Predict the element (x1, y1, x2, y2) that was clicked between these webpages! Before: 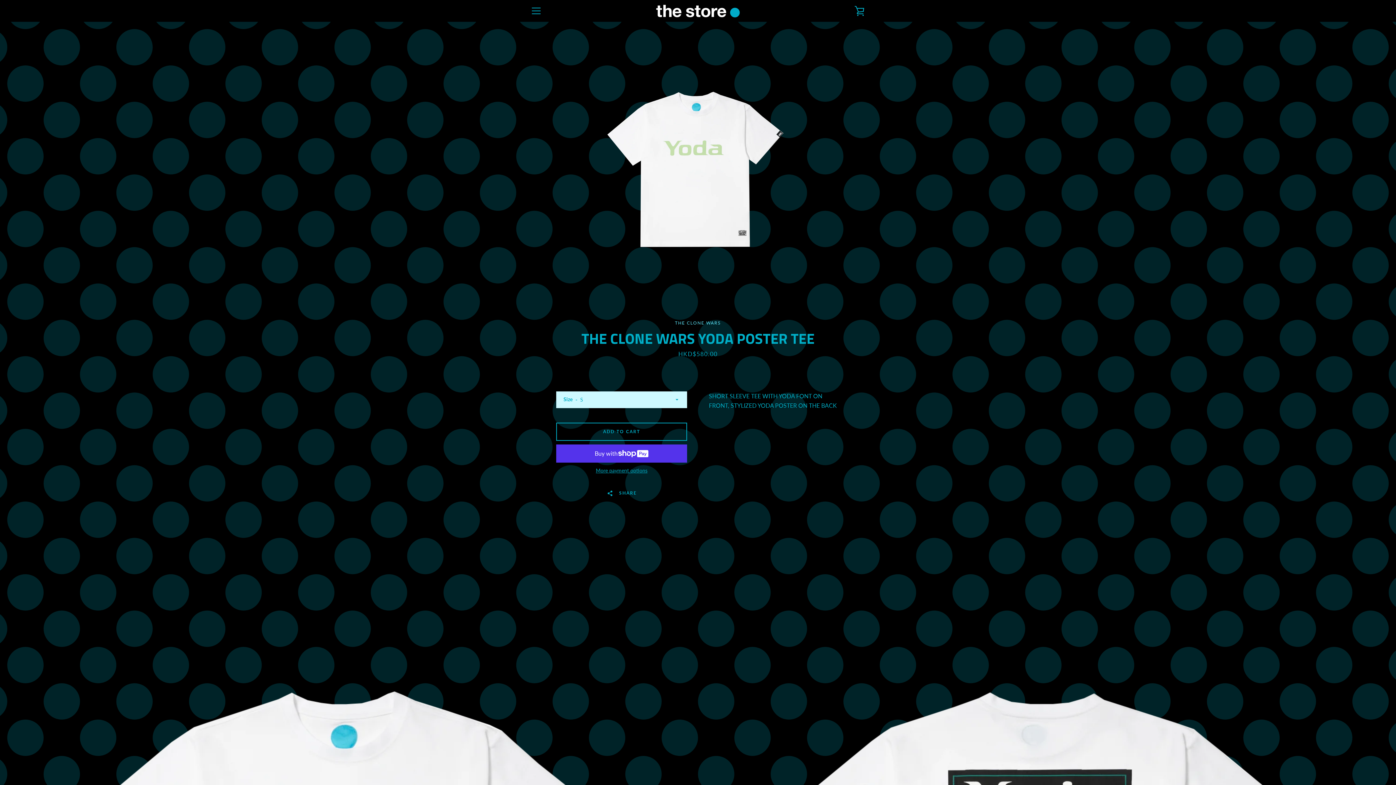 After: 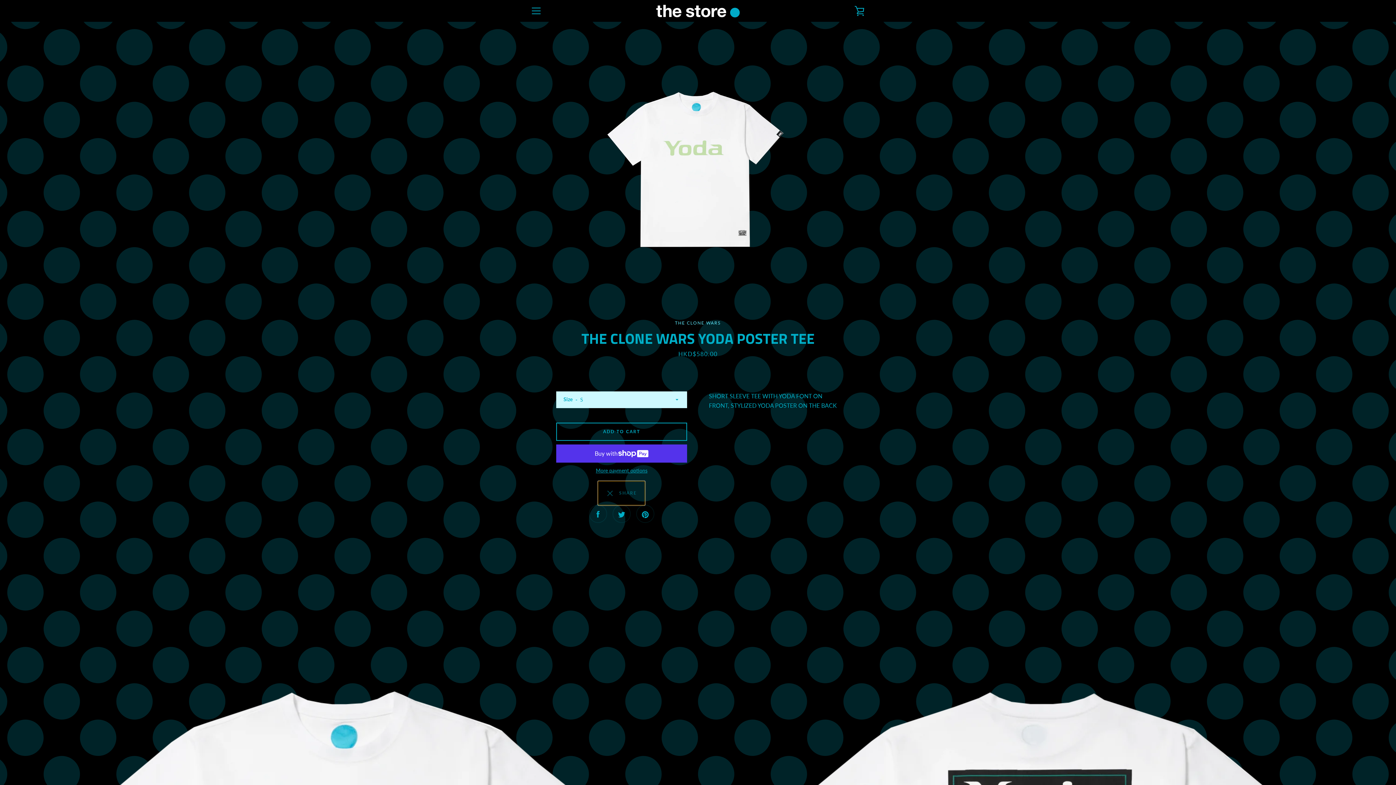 Action: label:   SHARE bbox: (598, 481, 645, 505)